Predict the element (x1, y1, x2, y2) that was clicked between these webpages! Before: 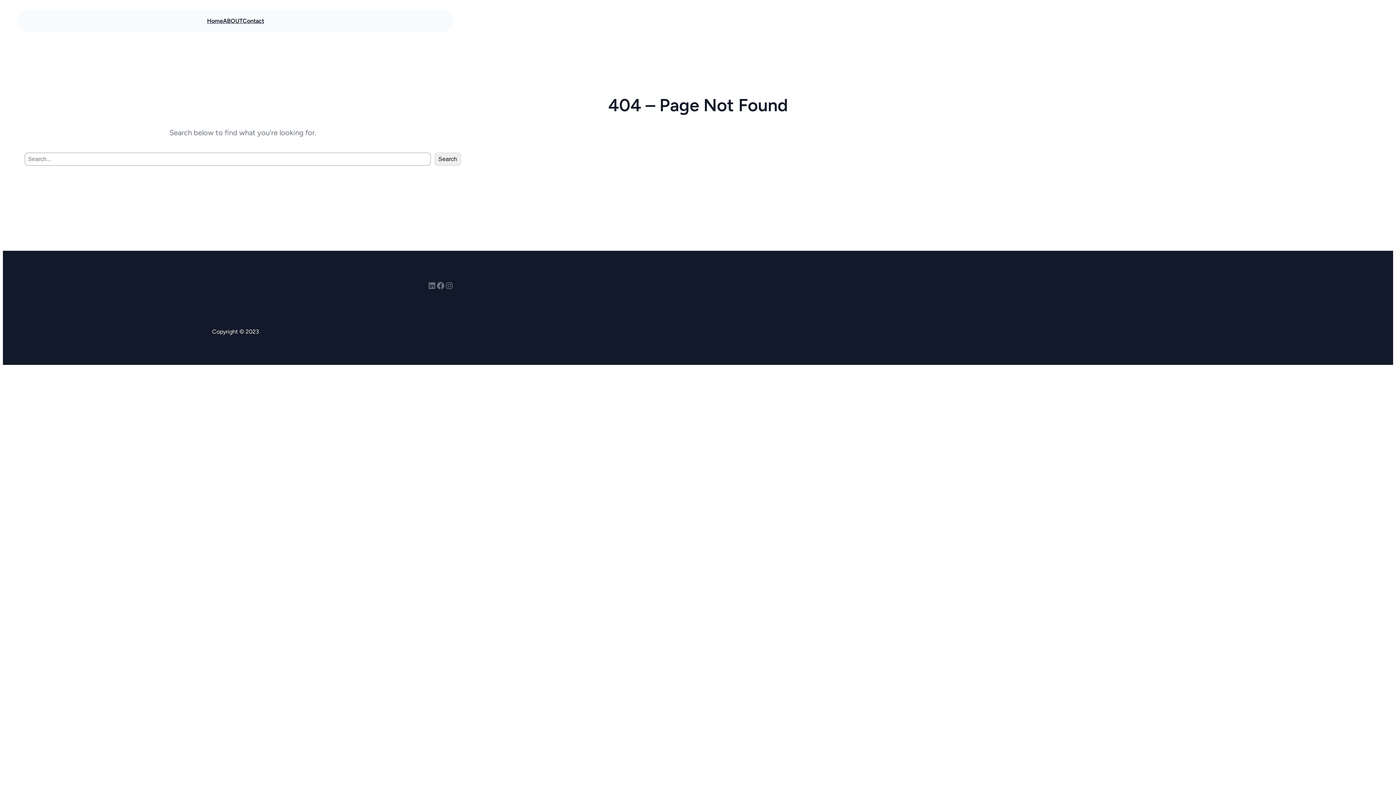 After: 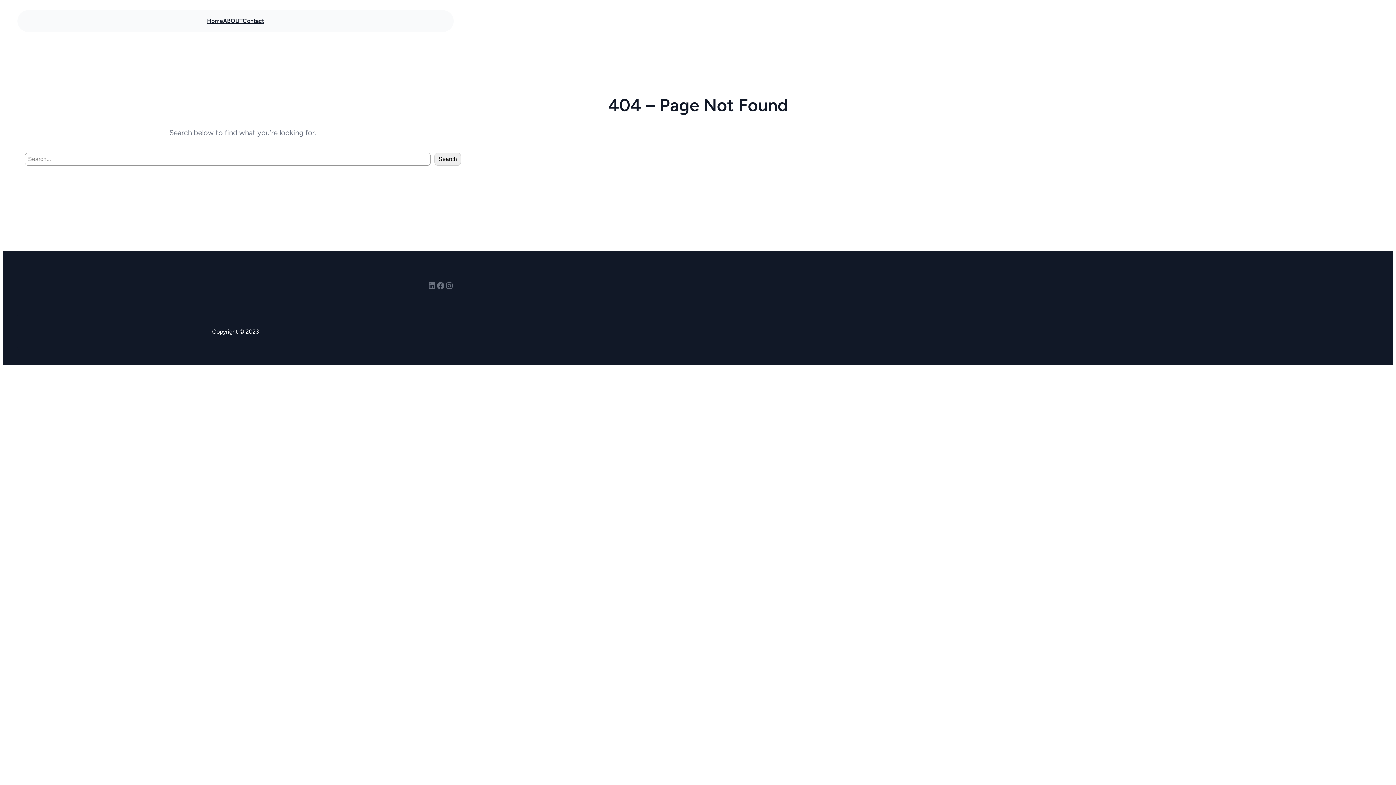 Action: bbox: (207, 15, 223, 26) label: Home